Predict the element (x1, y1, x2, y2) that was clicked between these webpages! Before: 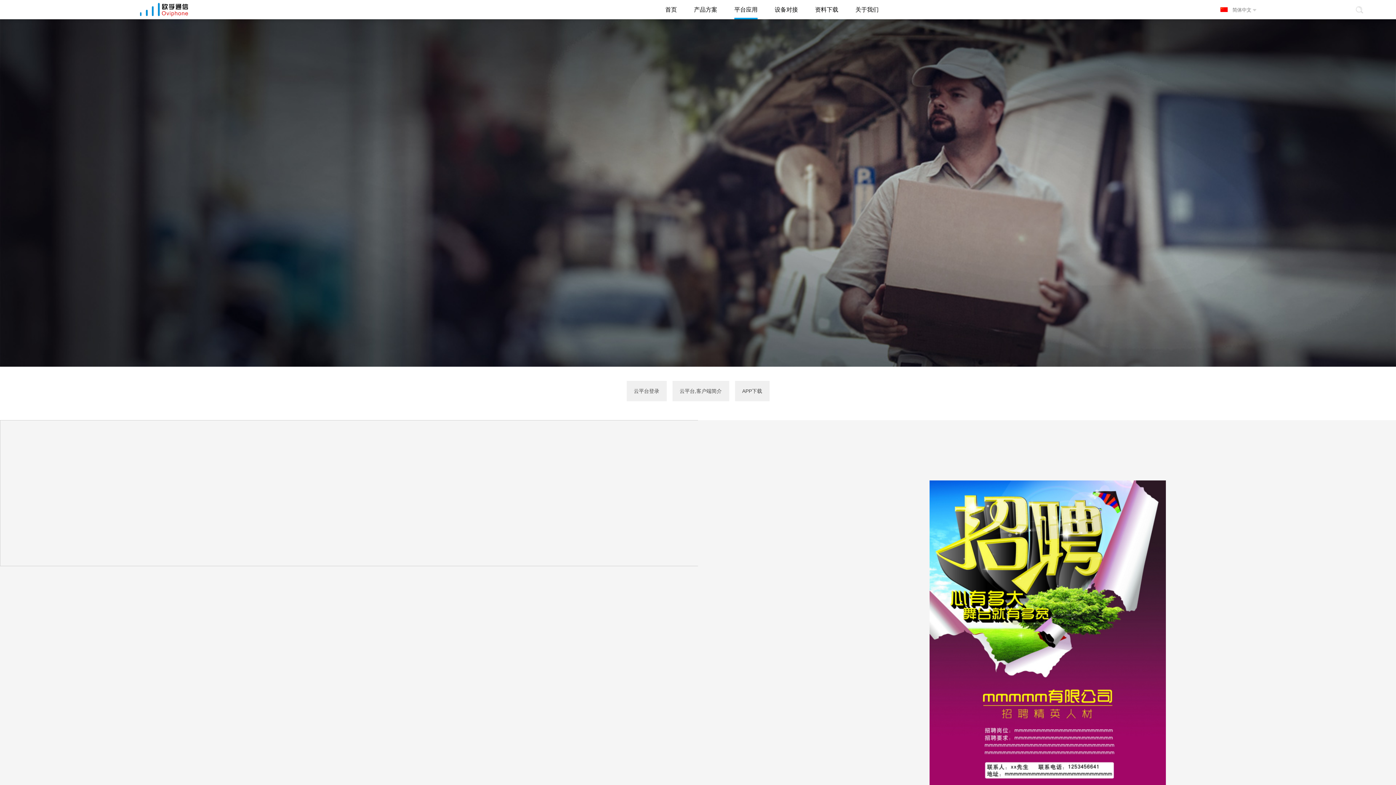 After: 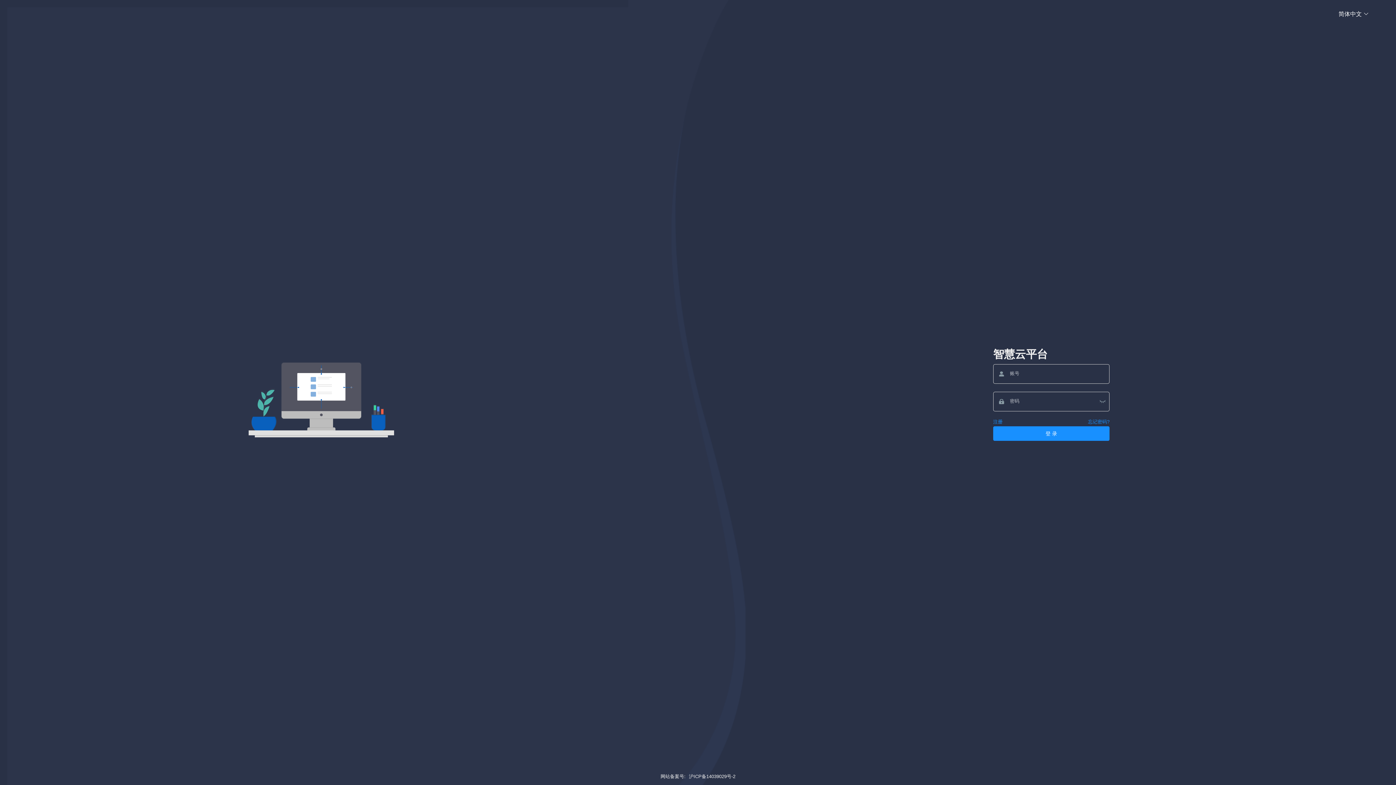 Action: bbox: (626, 381, 666, 401) label: 云平台登录